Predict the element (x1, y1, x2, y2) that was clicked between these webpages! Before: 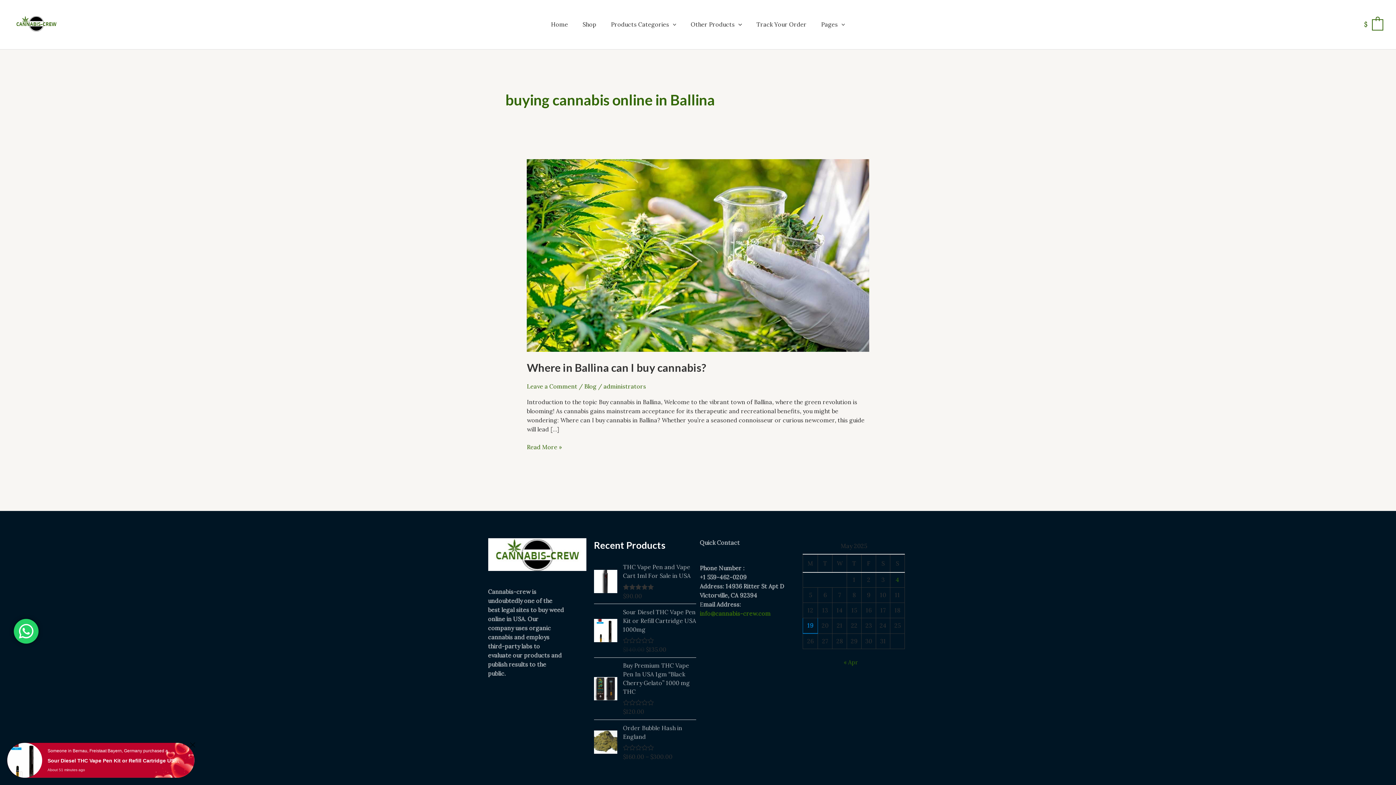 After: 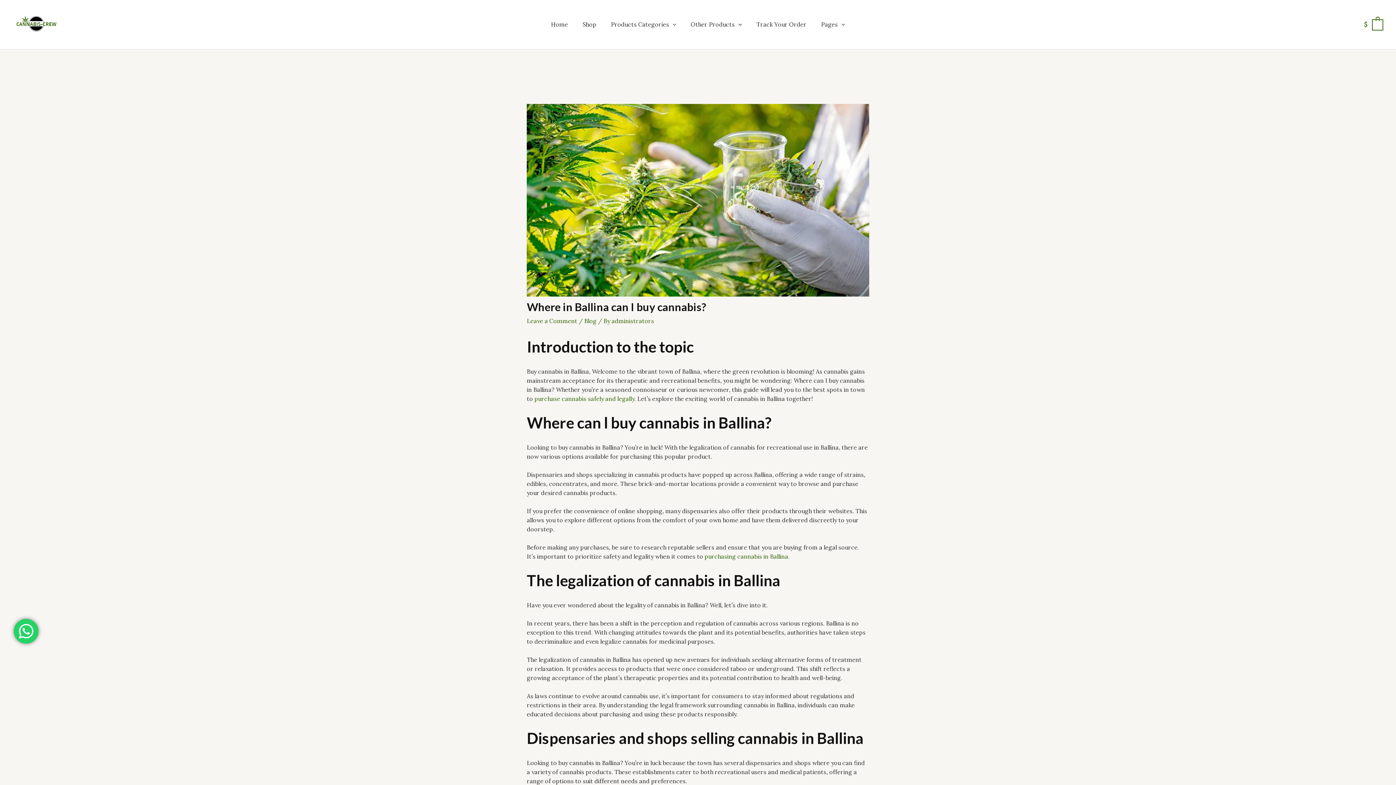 Action: bbox: (526, 251, 869, 258) label: Read: Where in Ballina can I buy cannabis?